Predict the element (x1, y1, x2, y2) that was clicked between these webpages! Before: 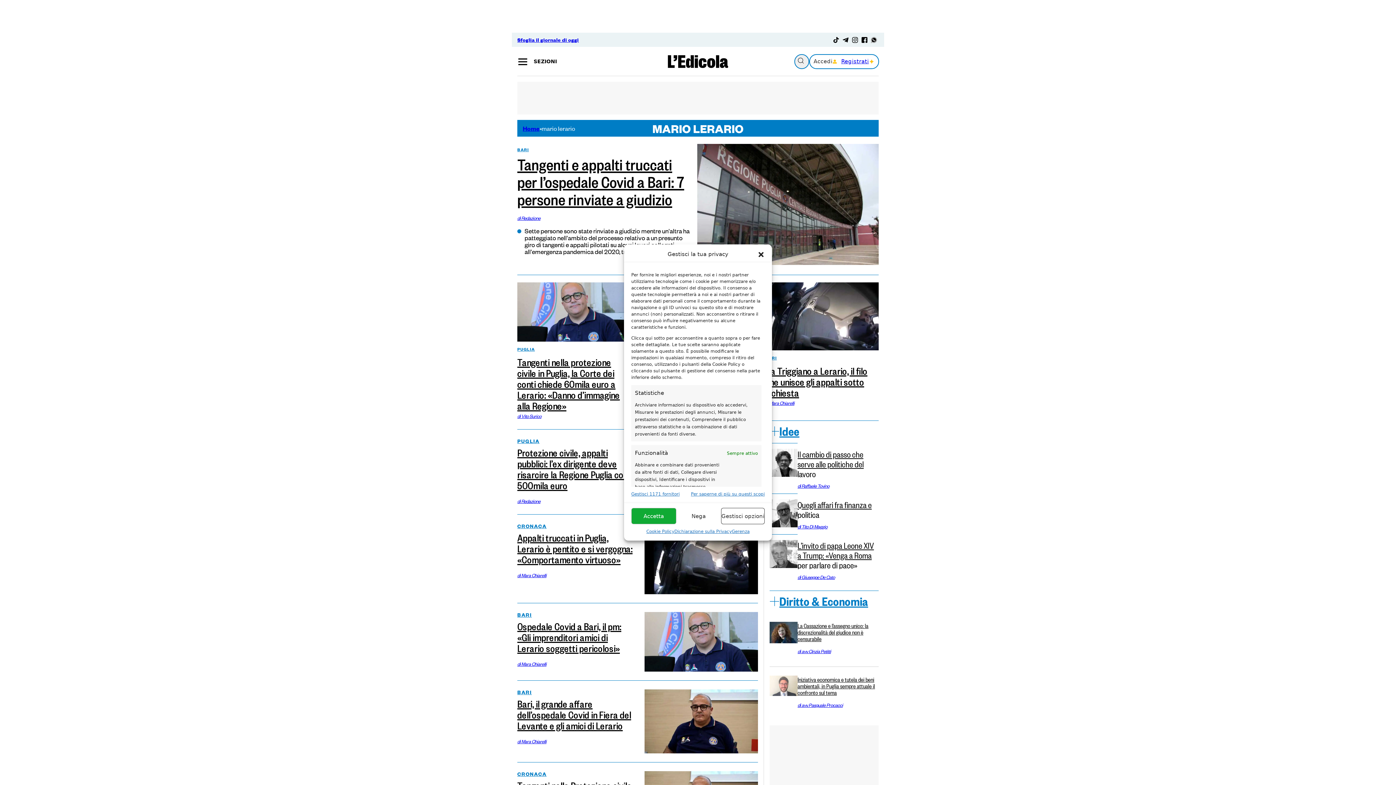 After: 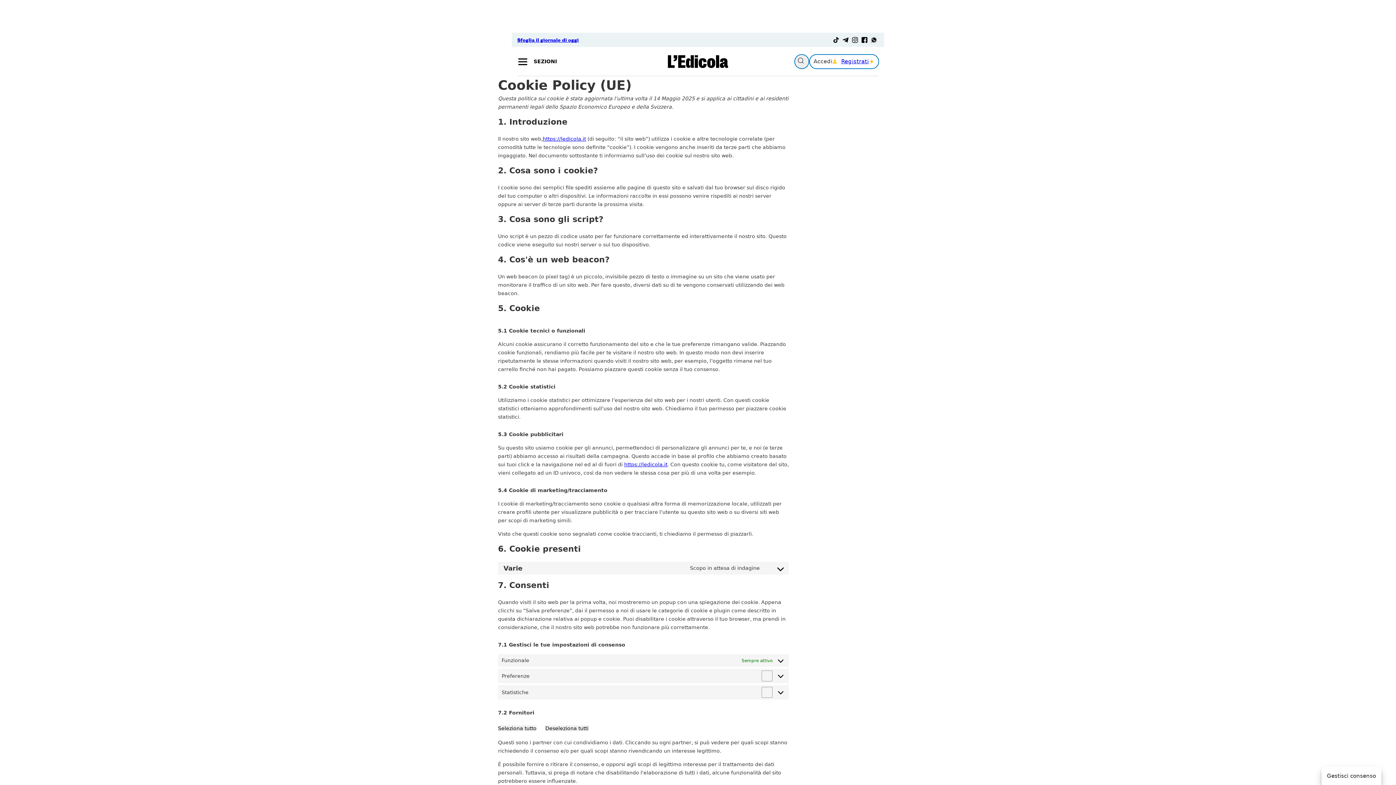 Action: bbox: (646, 528, 674, 535) label: Cookie Policy